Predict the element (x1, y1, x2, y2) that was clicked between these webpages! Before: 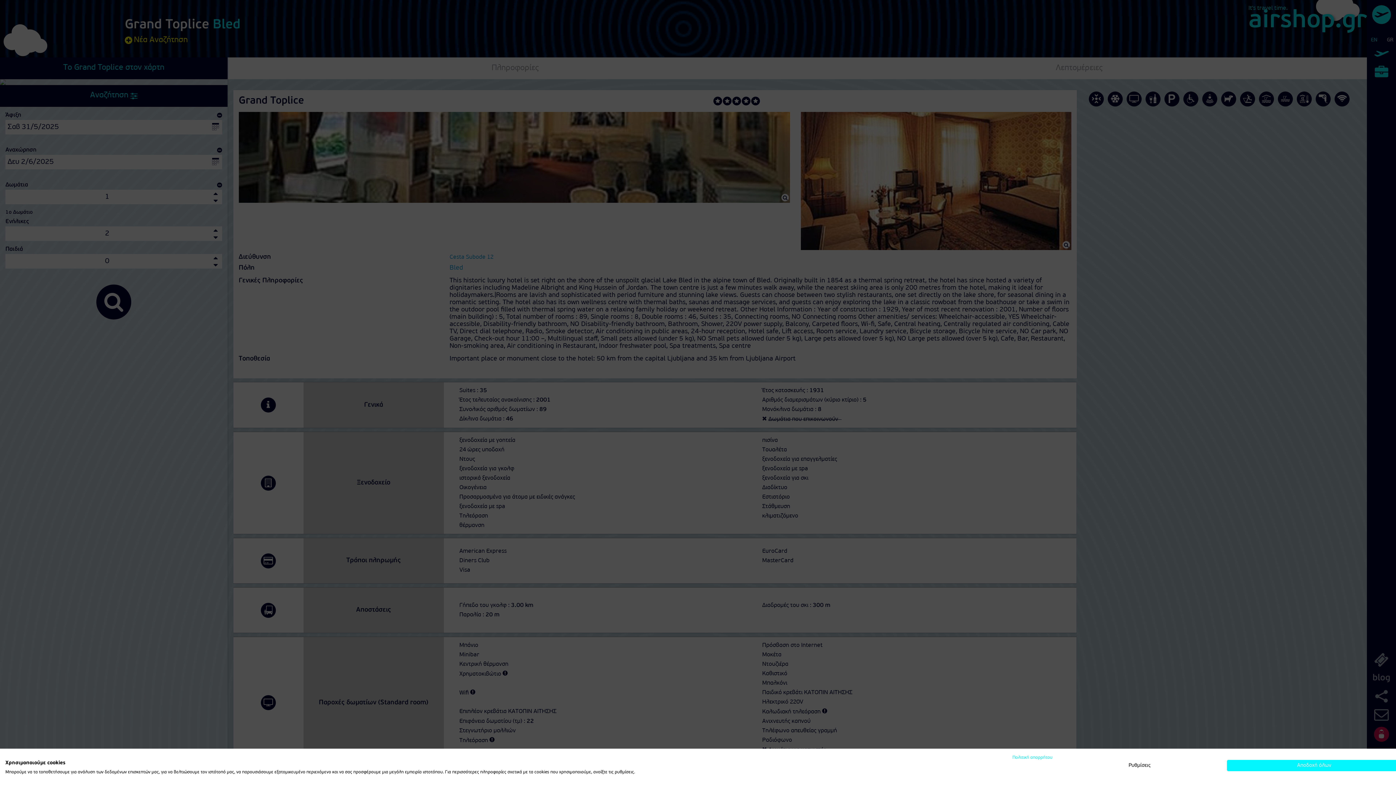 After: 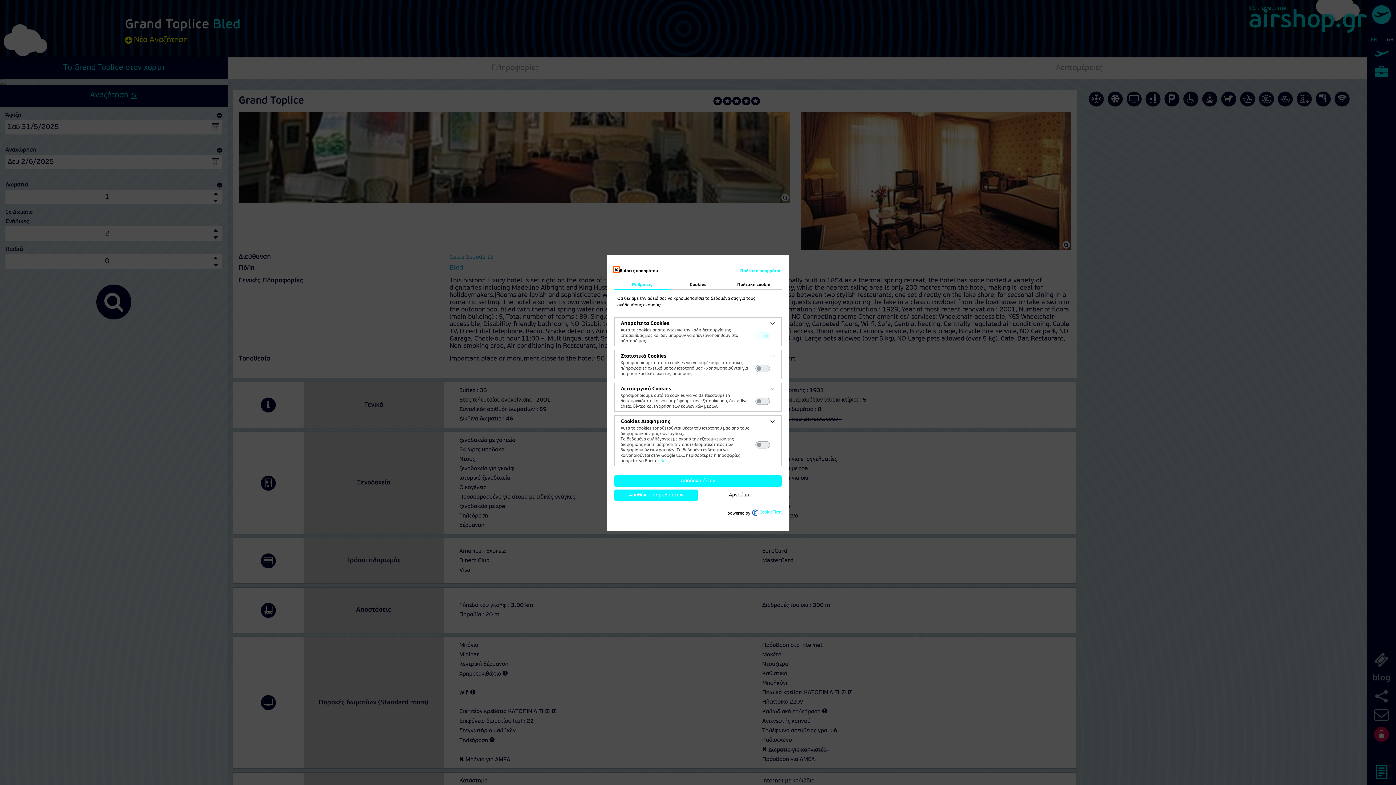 Action: bbox: (1052, 760, 1227, 771) label: Ρύθμιση προτιμήσεων cookie